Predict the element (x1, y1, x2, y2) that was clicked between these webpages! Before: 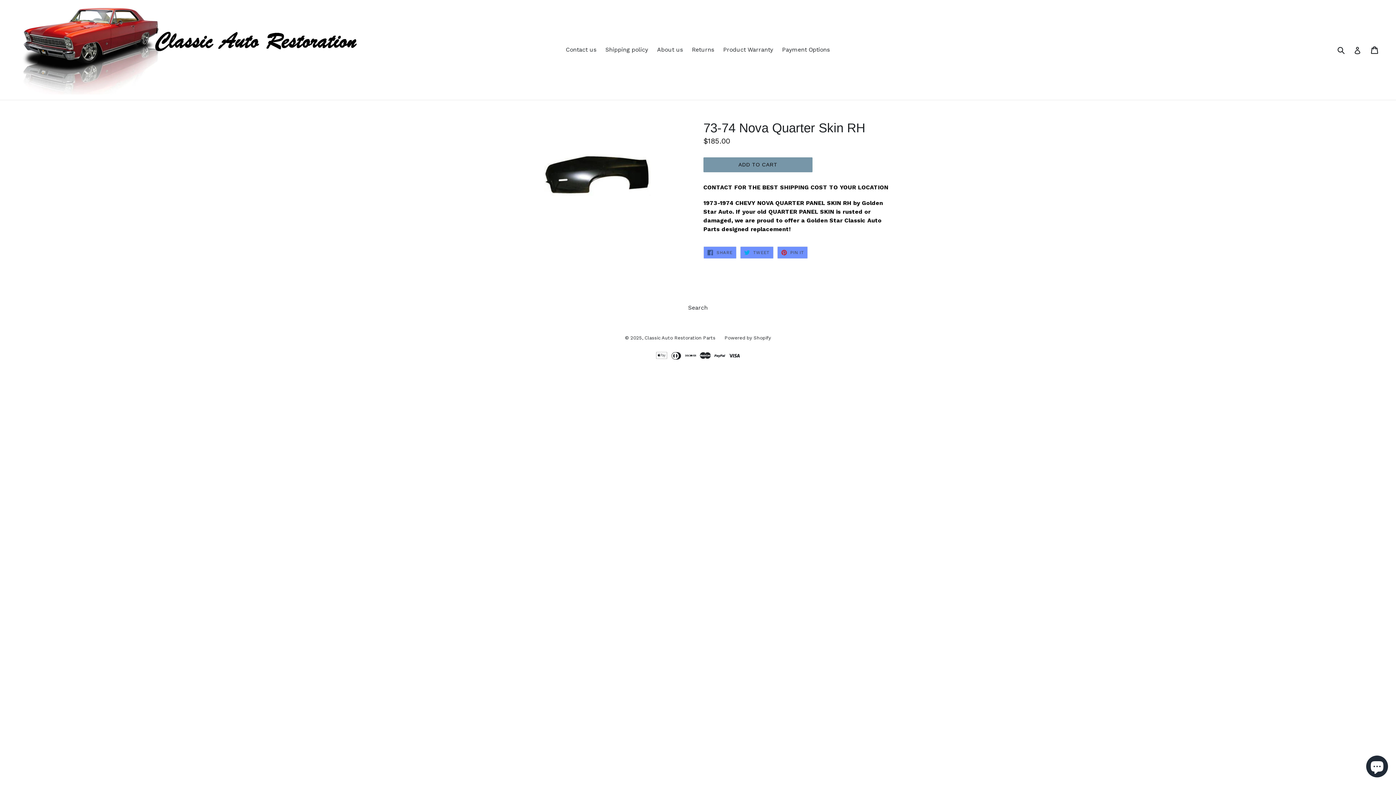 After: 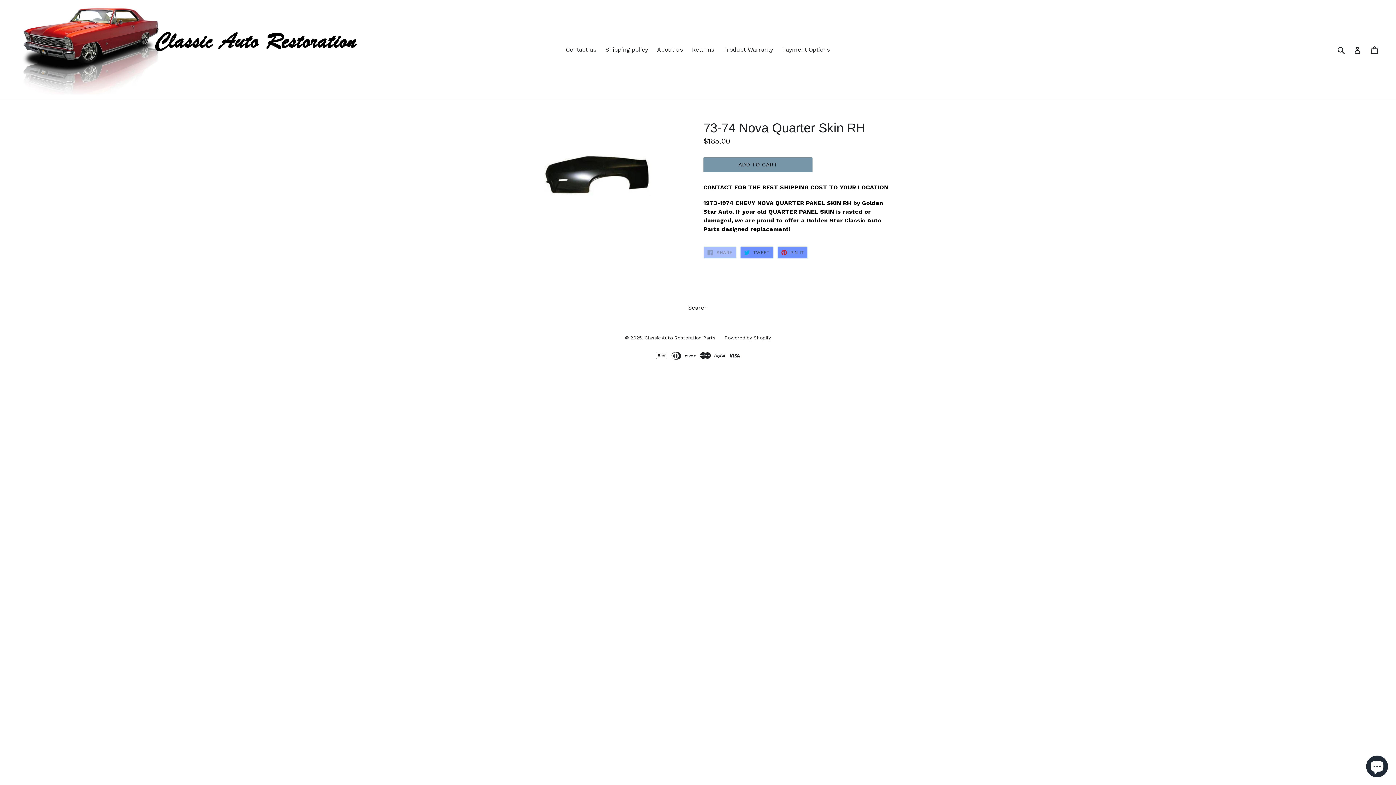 Action: bbox: (703, 246, 736, 259) label:  SHARE
SHARE ON FACEBOOK